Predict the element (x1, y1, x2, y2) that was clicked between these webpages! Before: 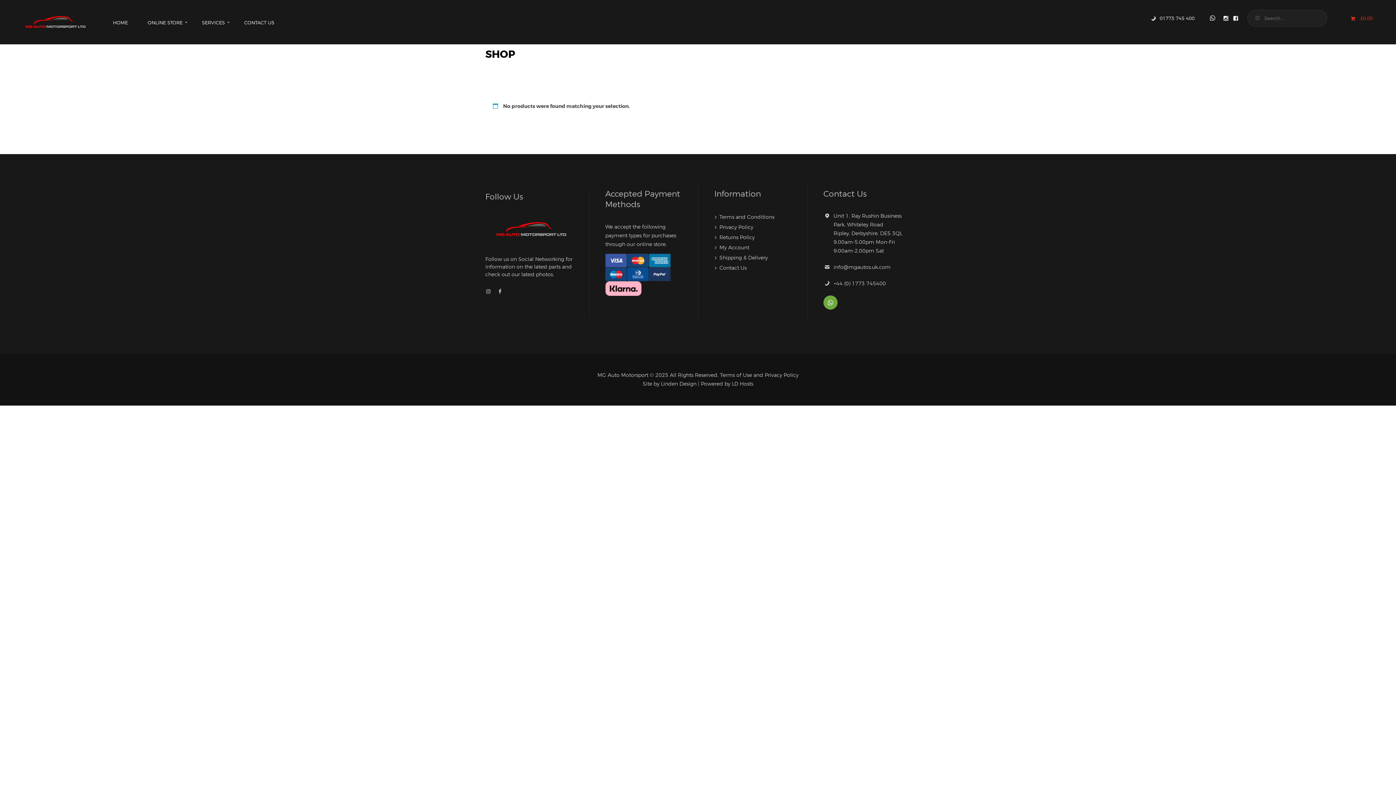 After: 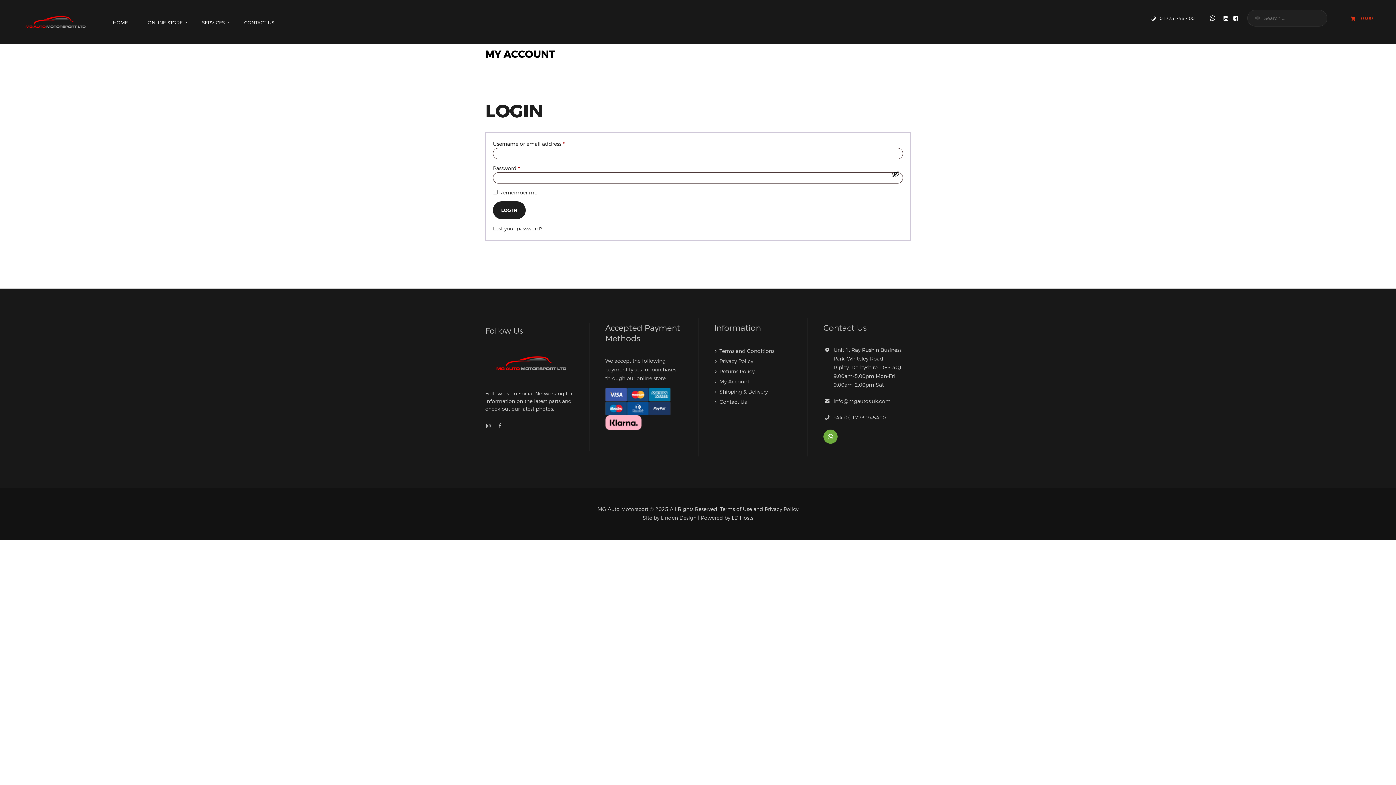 Action: label: My Account bbox: (719, 244, 749, 250)